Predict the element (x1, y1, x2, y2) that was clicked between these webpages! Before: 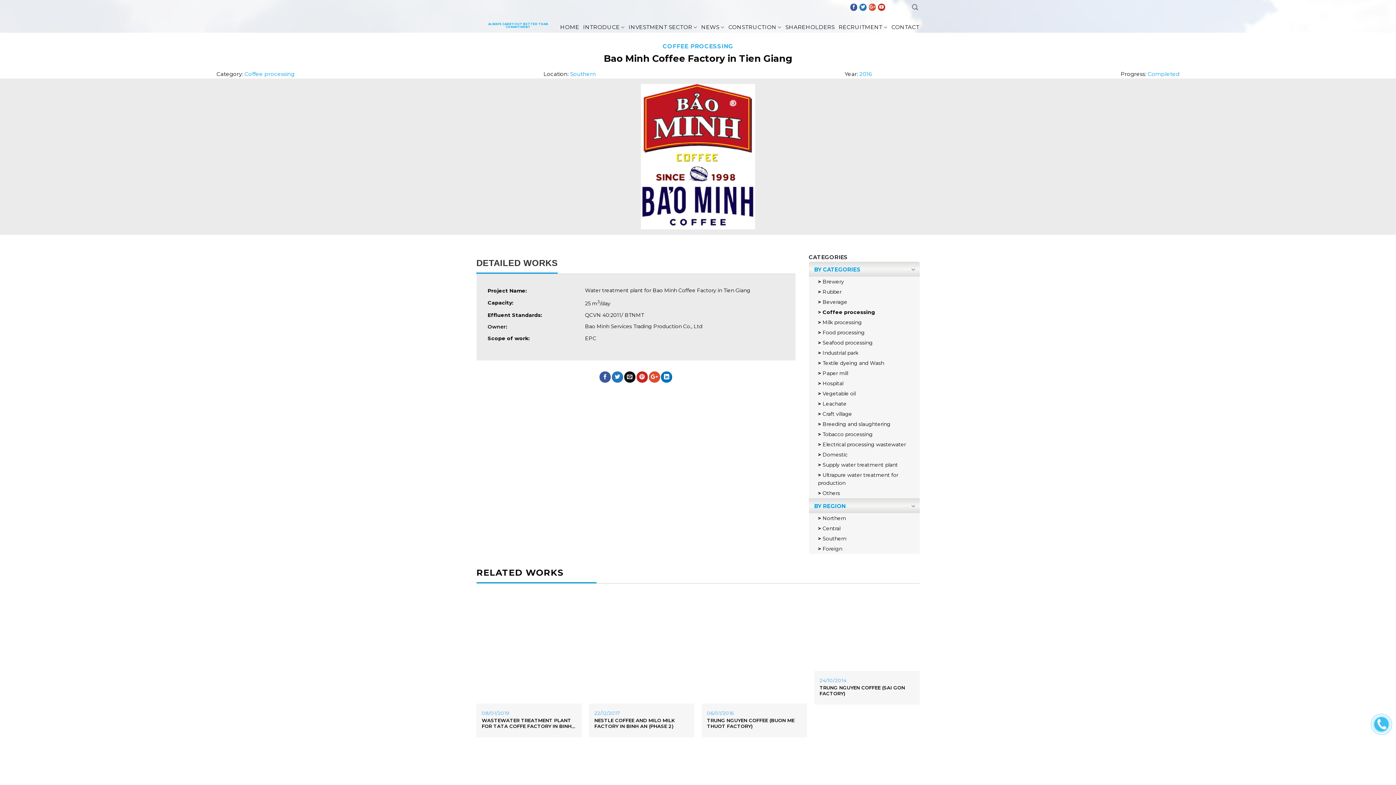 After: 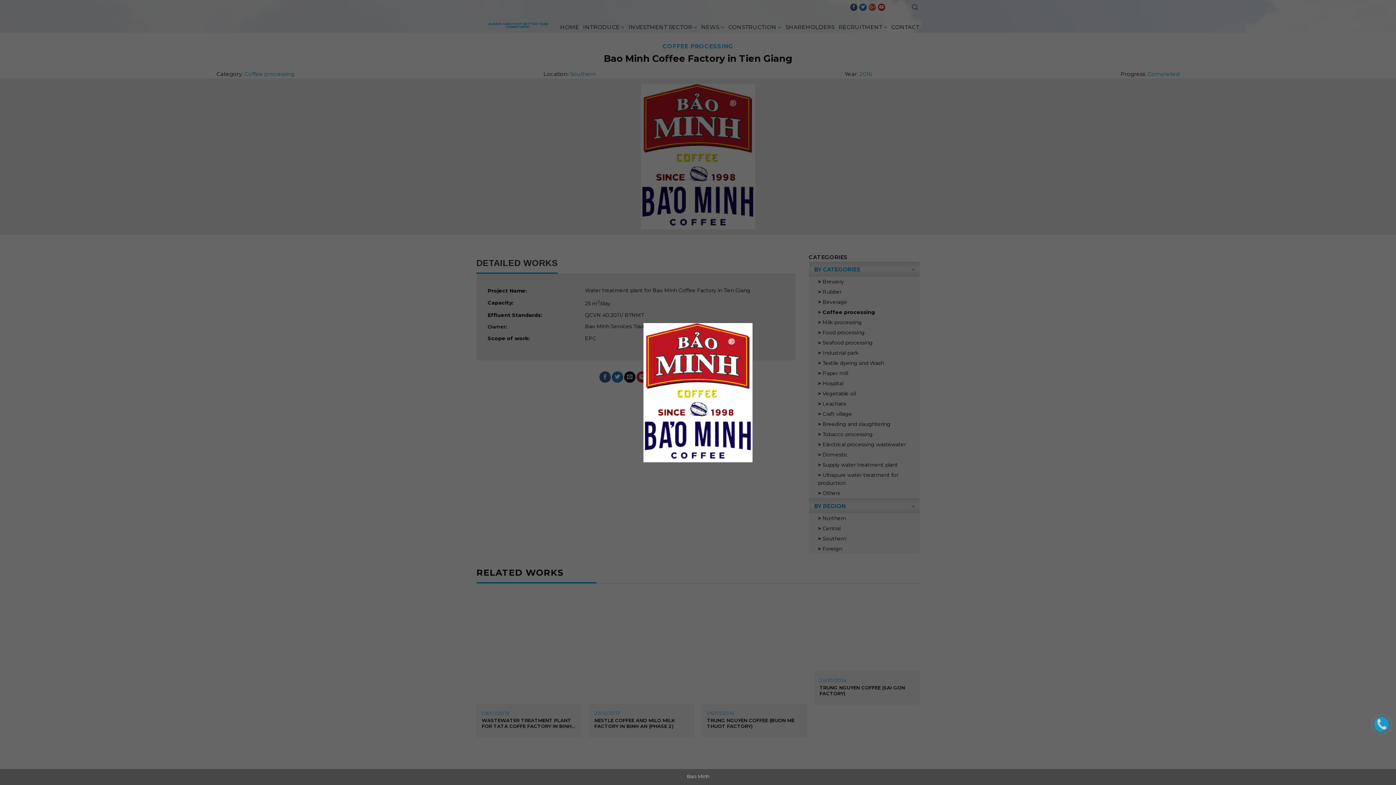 Action: bbox: (521, 152, 874, 159)